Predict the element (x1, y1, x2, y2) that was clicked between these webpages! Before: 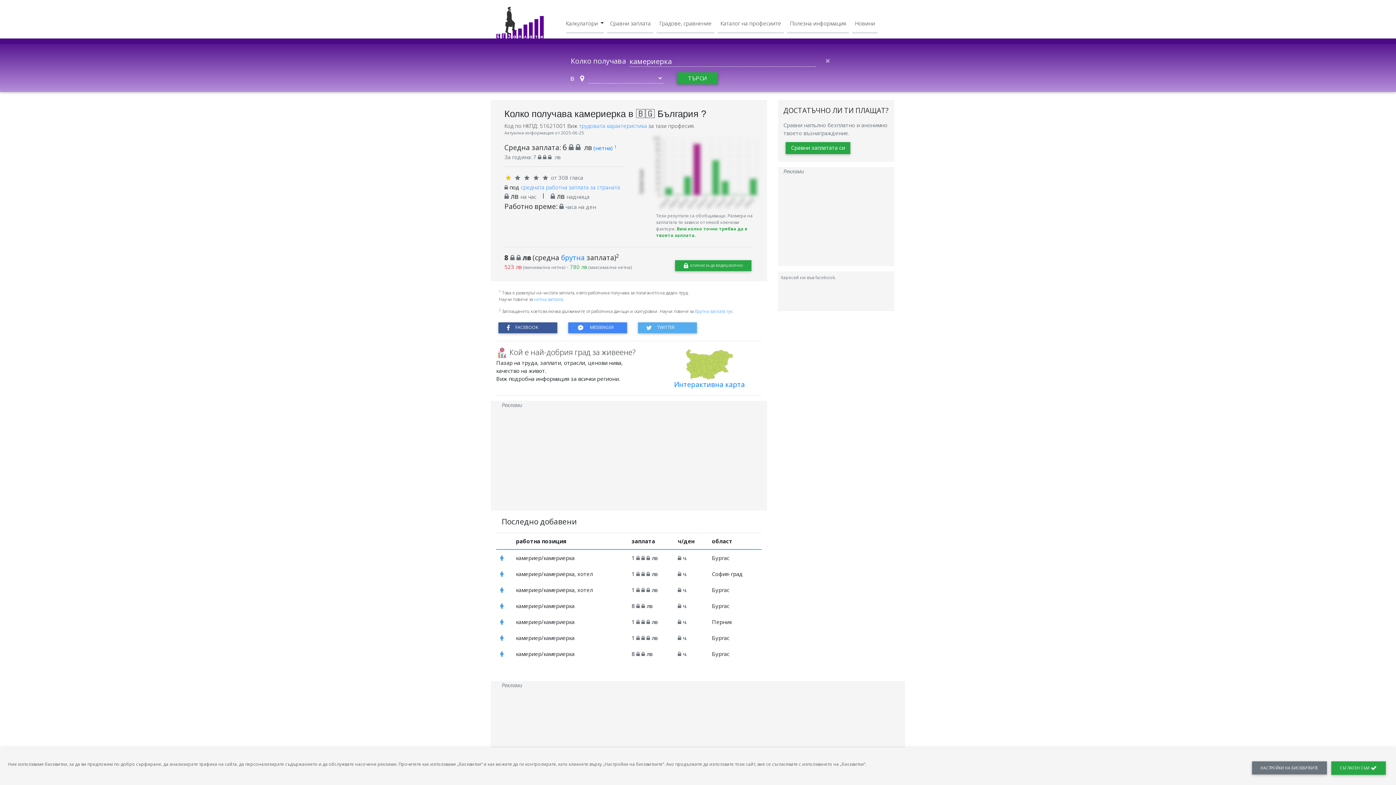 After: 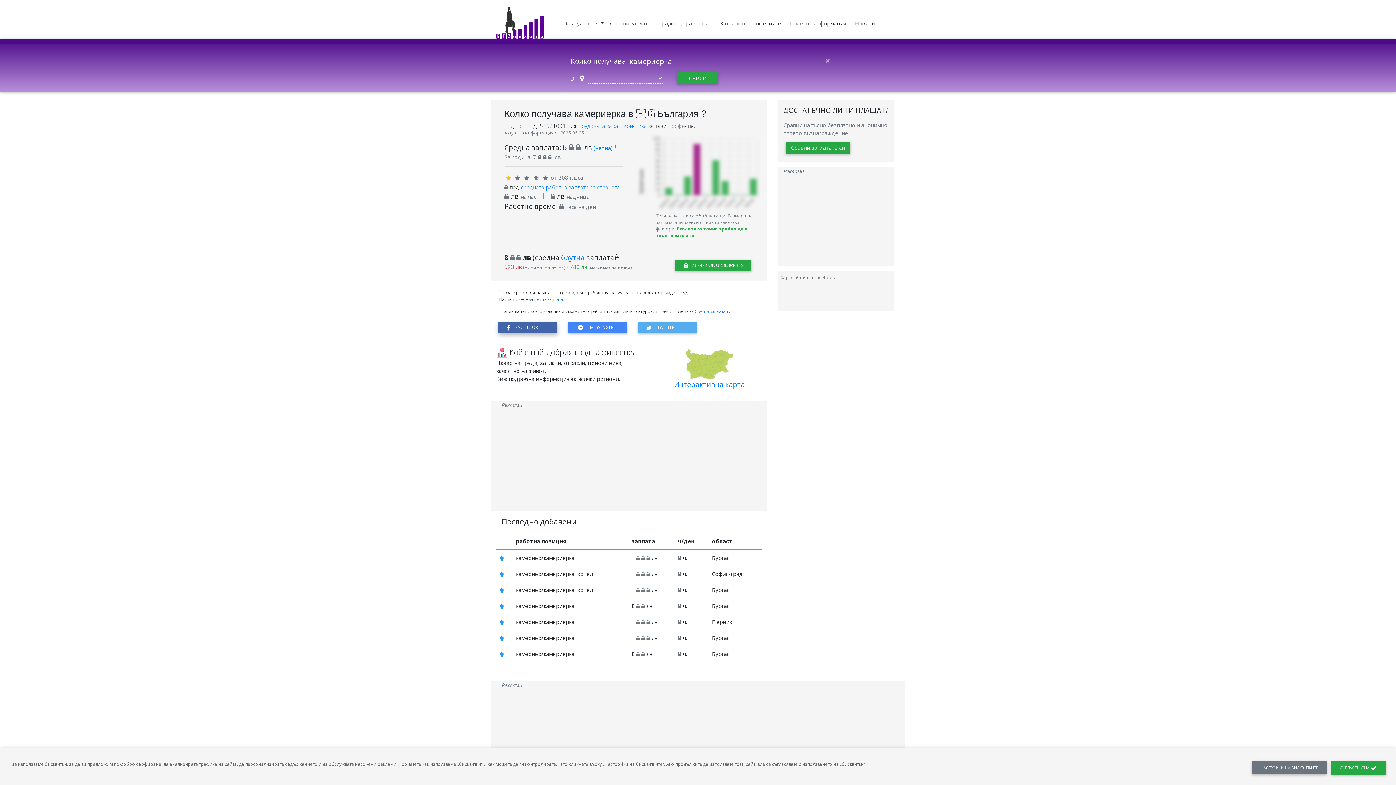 Action: bbox: (498, 322, 557, 333)